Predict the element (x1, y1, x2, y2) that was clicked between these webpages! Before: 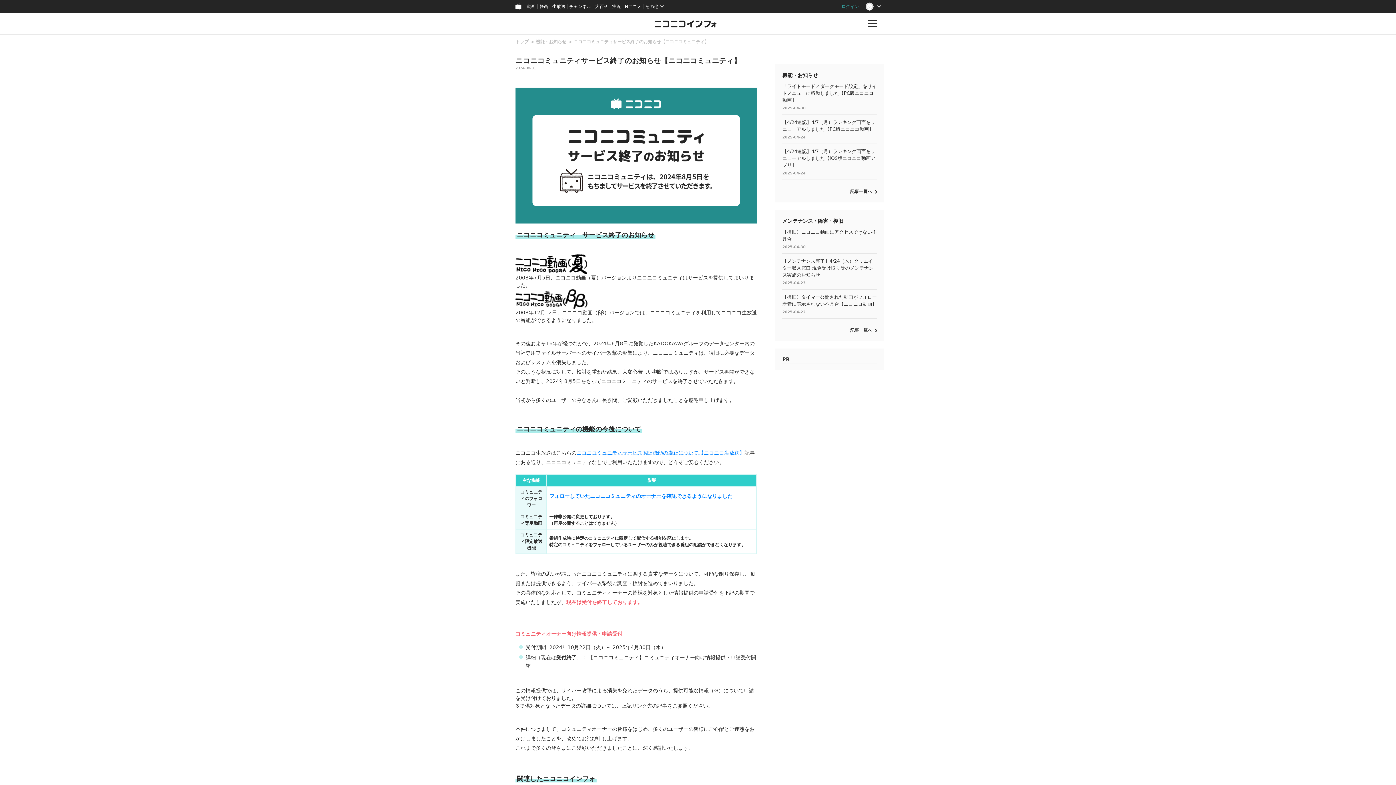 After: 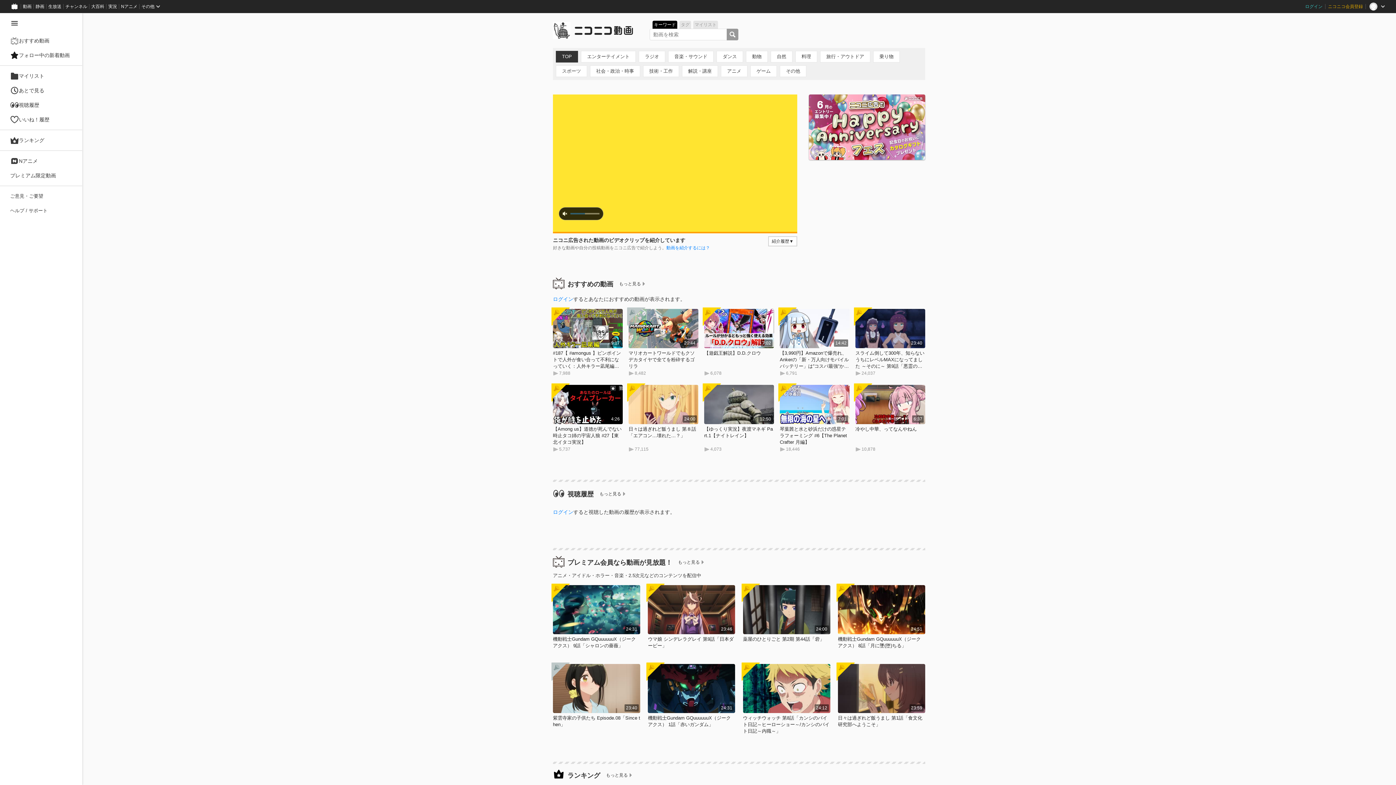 Action: bbox: (524, 0, 537, 13) label: 動画